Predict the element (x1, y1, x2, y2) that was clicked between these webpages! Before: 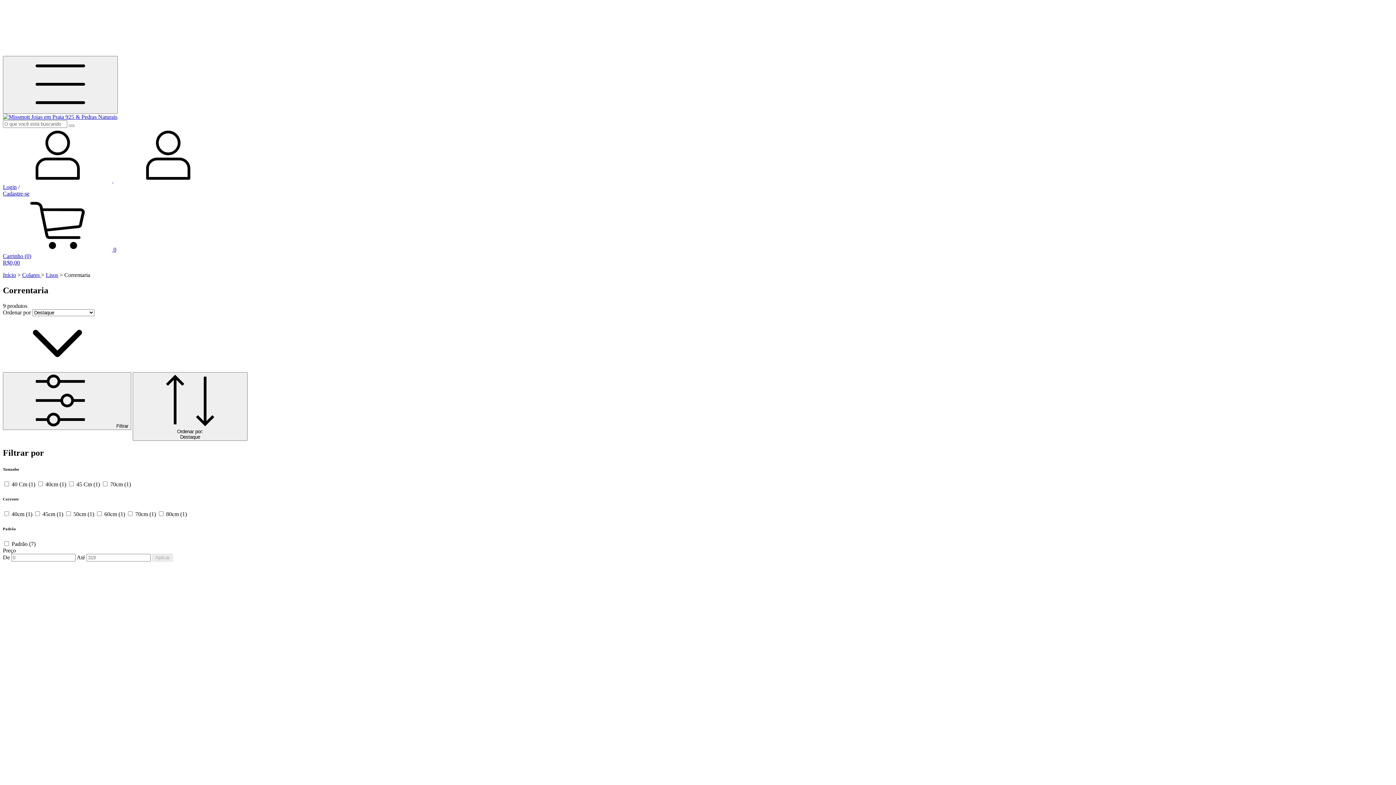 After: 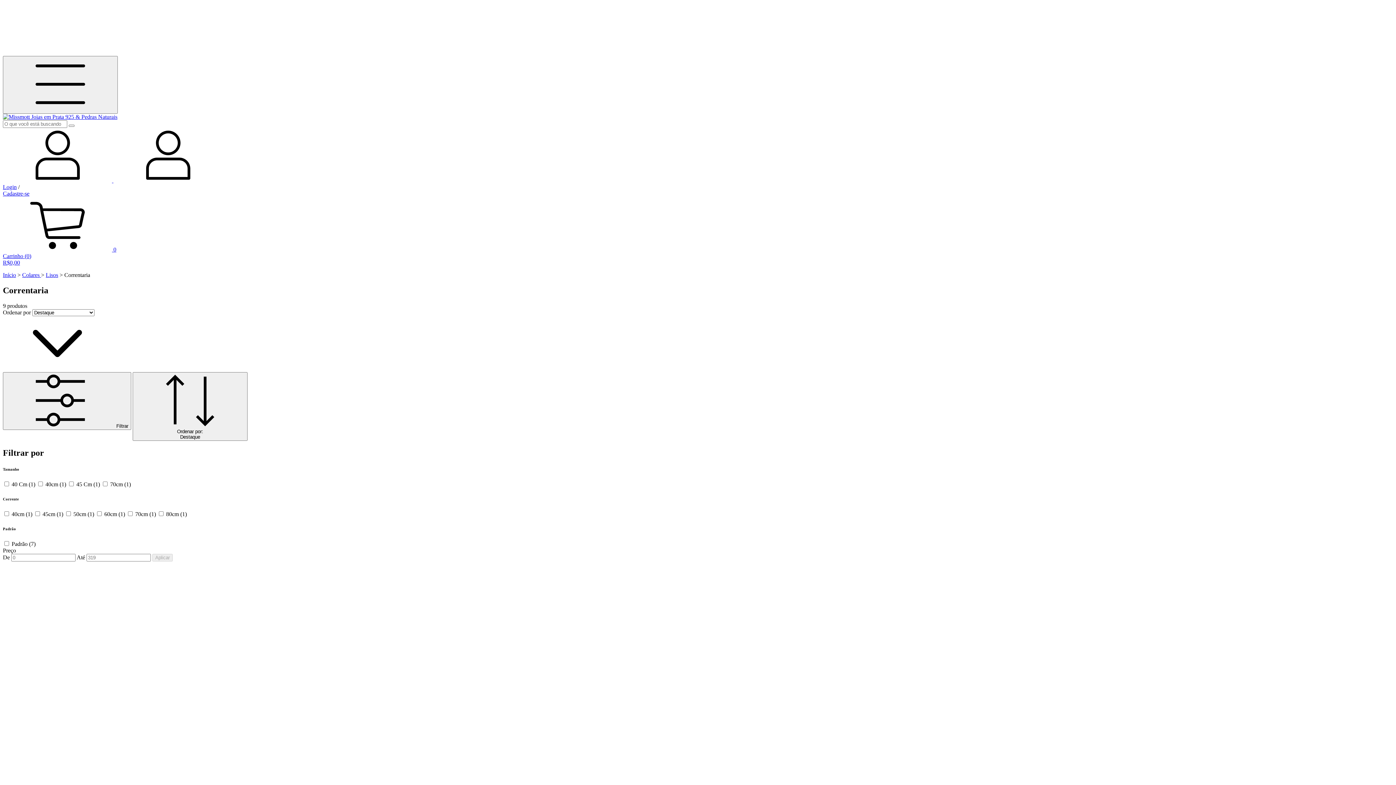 Action: label:  0
Carrinho (0)
R$0,00 bbox: (2, 246, 1393, 266)